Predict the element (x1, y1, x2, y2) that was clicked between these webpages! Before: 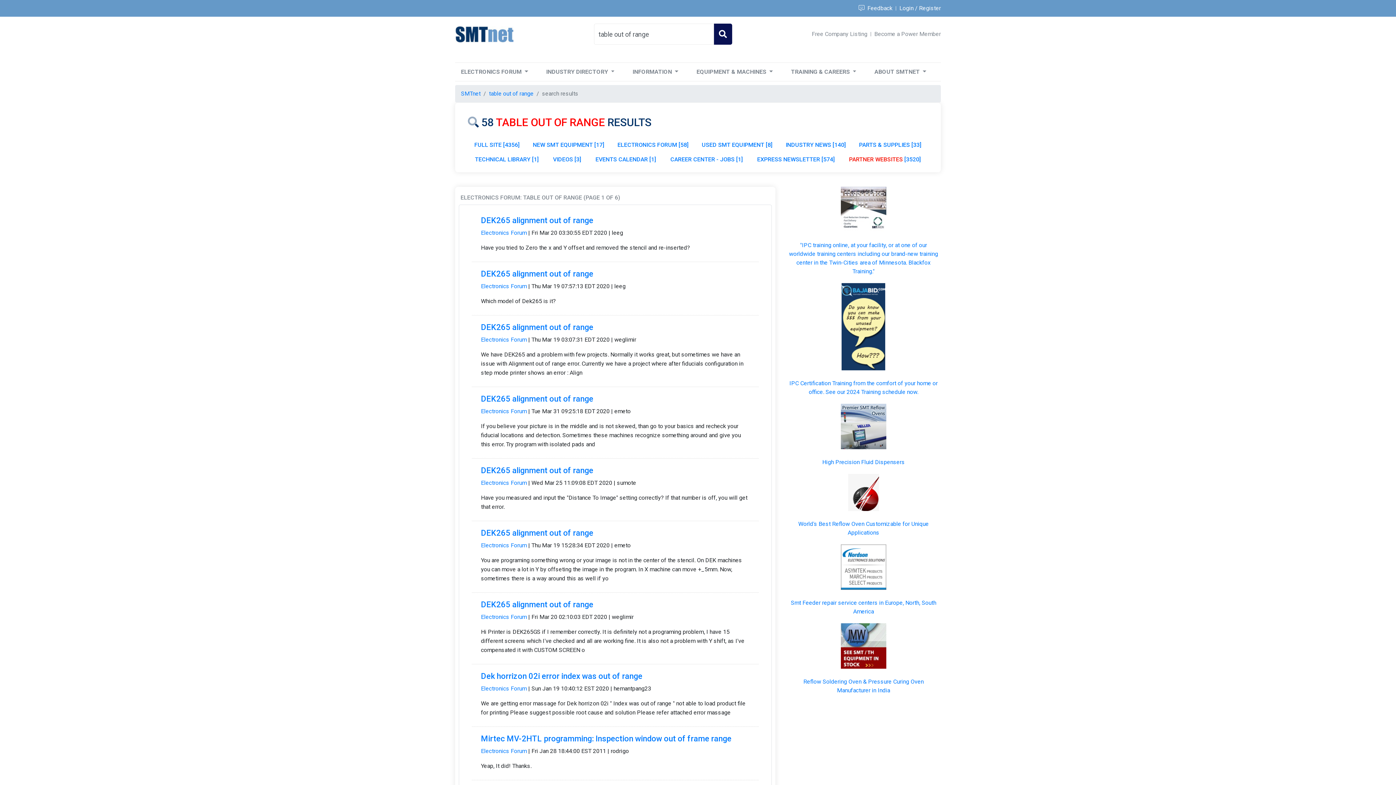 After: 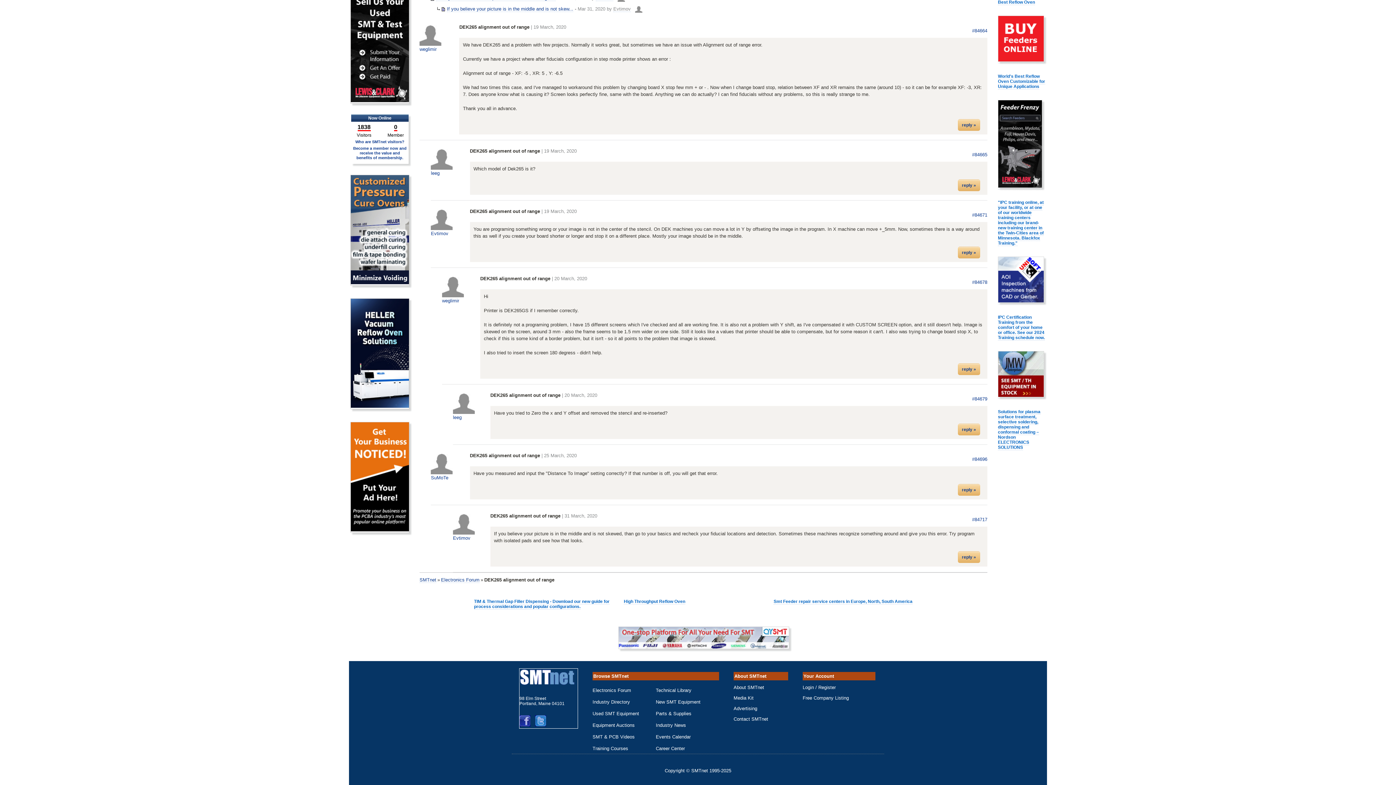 Action: bbox: (481, 322, 593, 332) label: DEK265 alignment out of range